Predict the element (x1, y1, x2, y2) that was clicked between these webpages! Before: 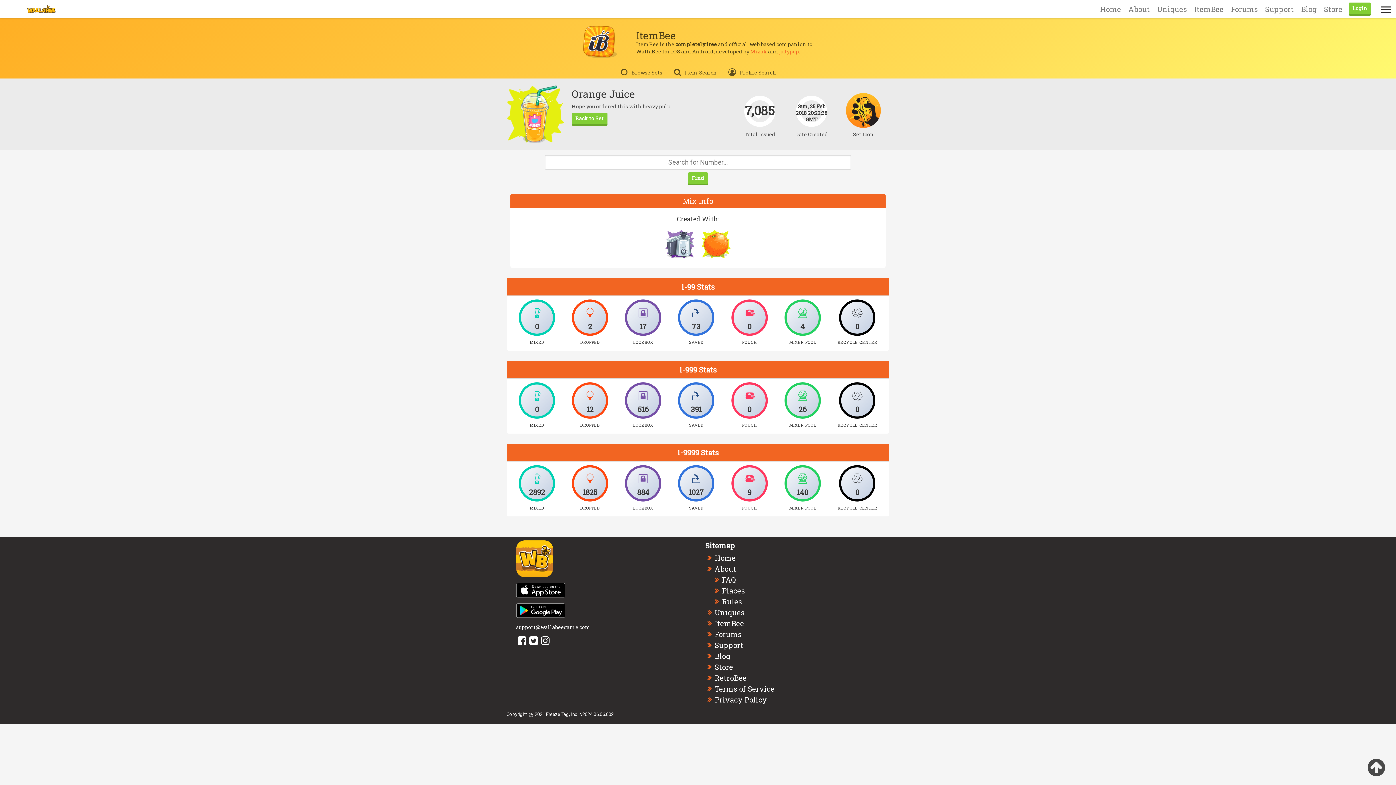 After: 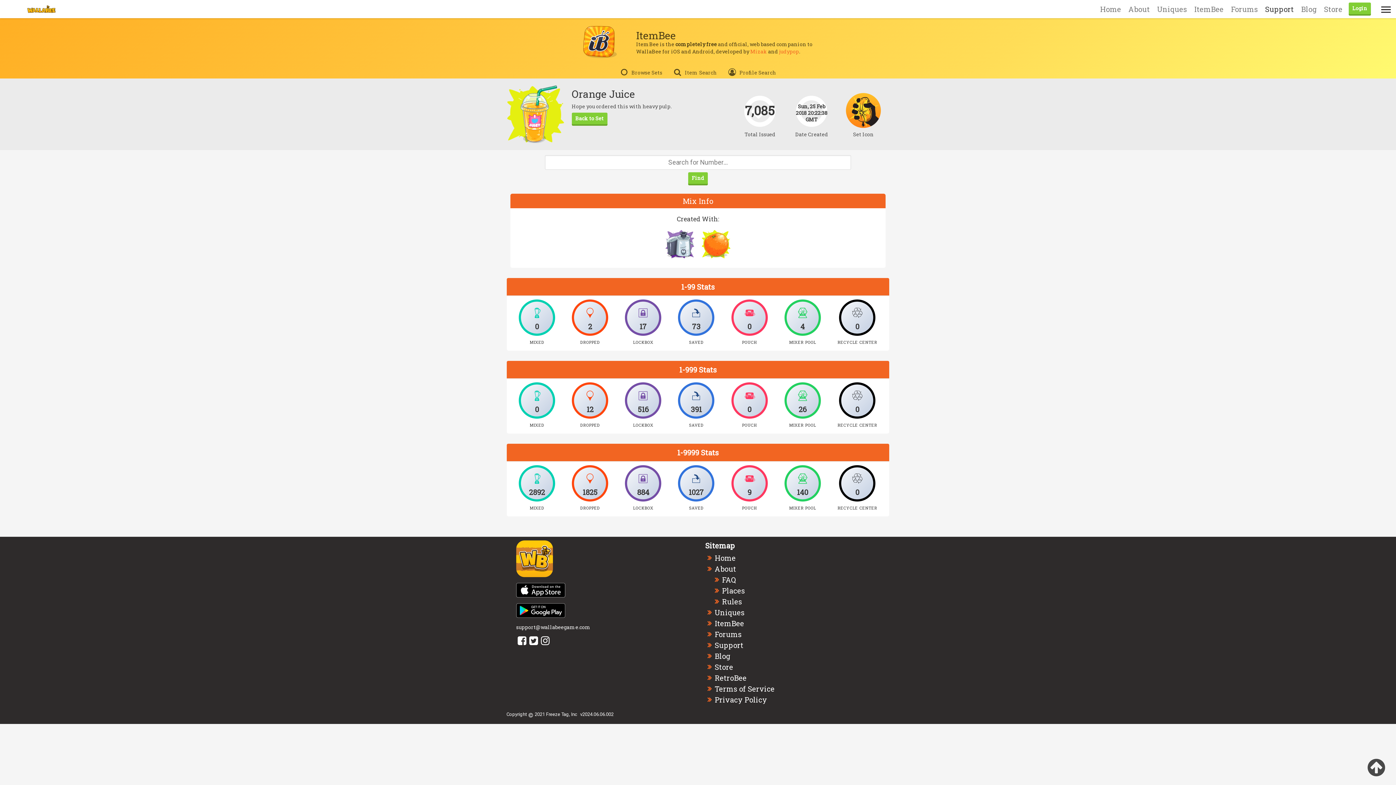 Action: label: Support bbox: (1265, 3, 1294, 14)